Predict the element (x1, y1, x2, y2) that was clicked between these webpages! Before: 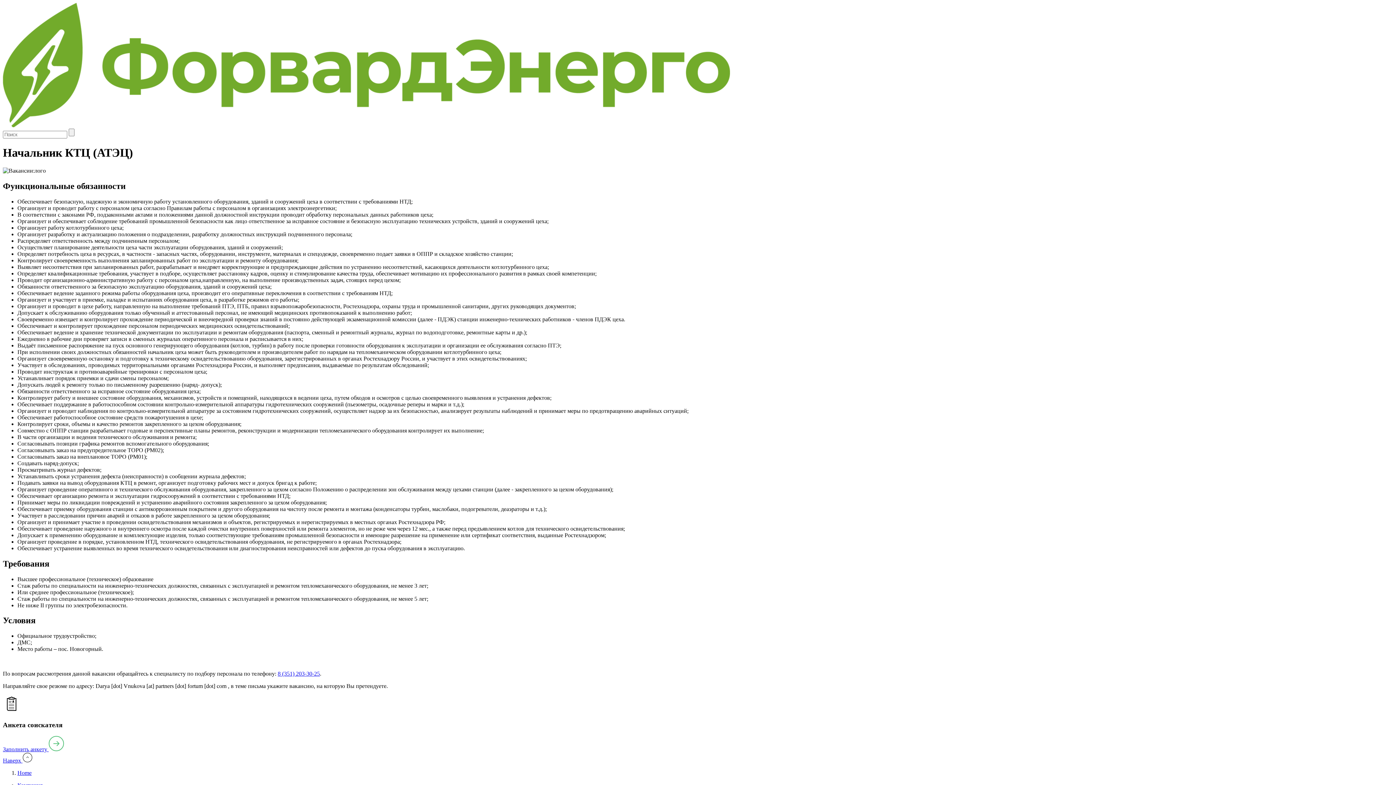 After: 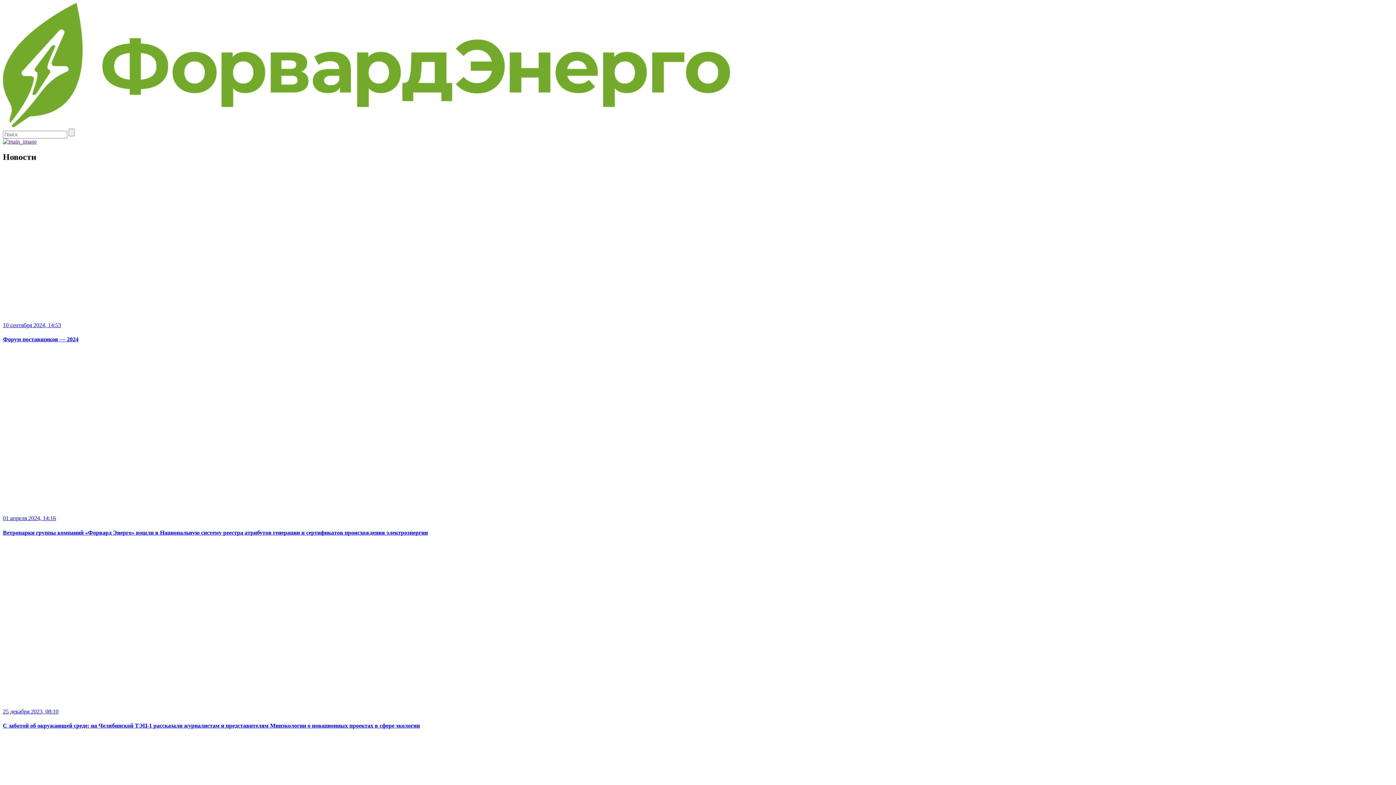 Action: bbox: (17, 770, 31, 776) label: Home